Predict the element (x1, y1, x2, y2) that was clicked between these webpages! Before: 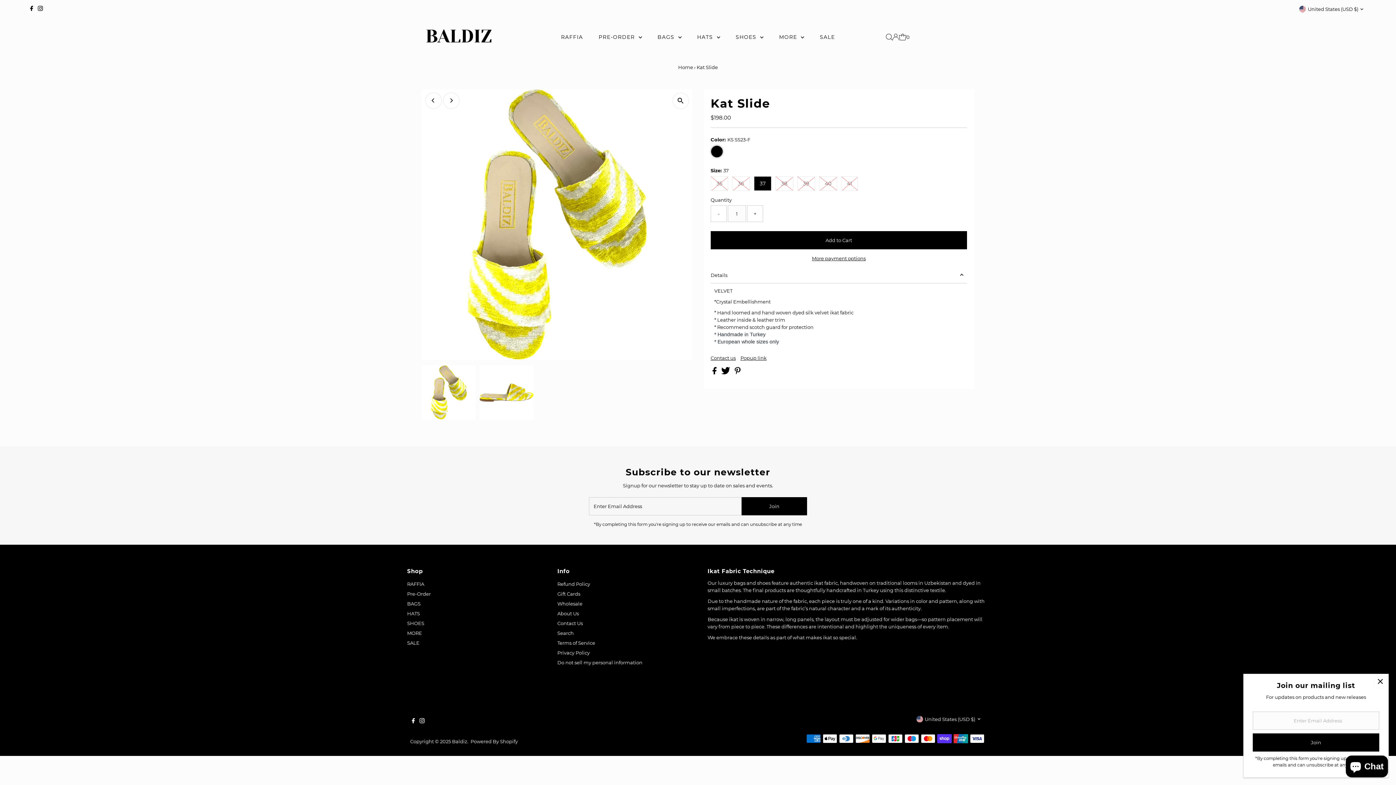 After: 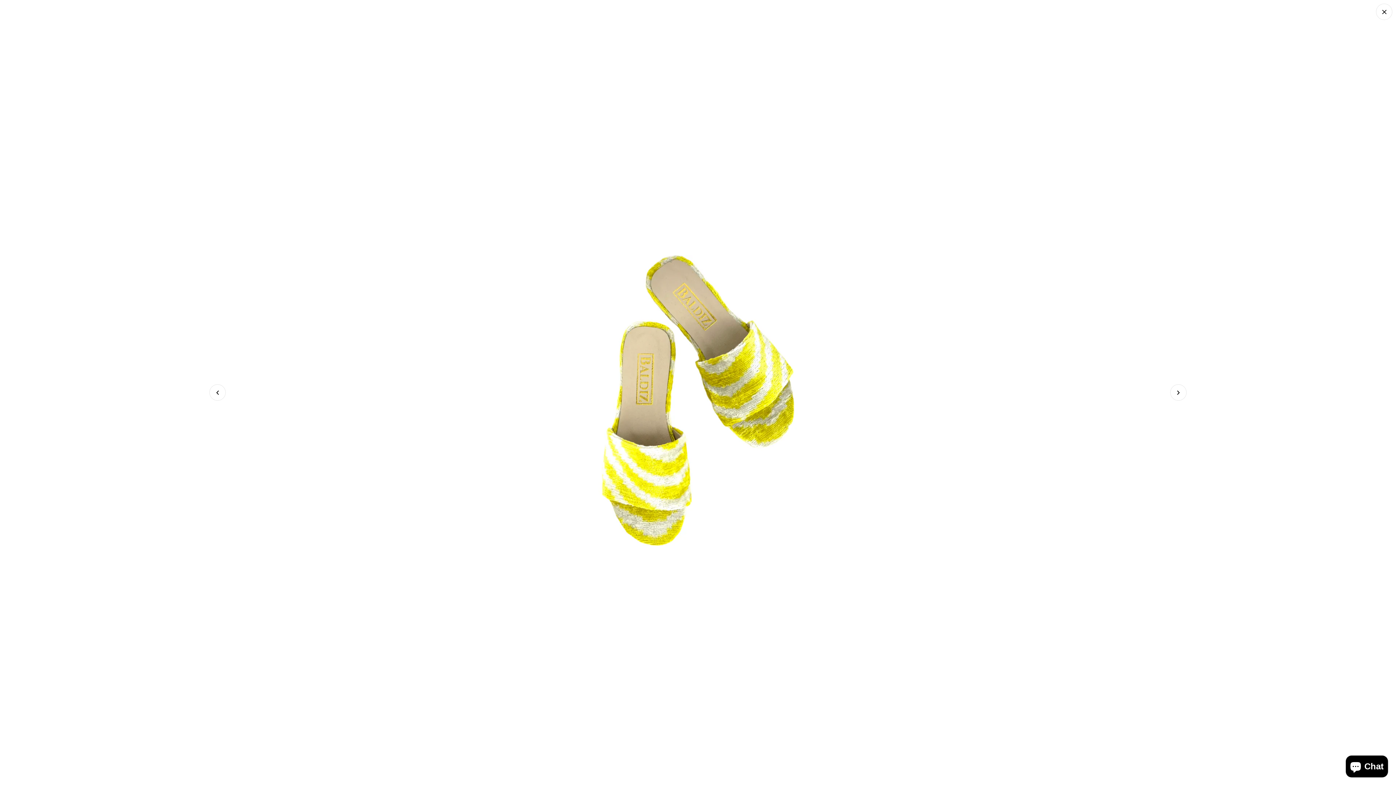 Action: bbox: (672, 92, 689, 108)